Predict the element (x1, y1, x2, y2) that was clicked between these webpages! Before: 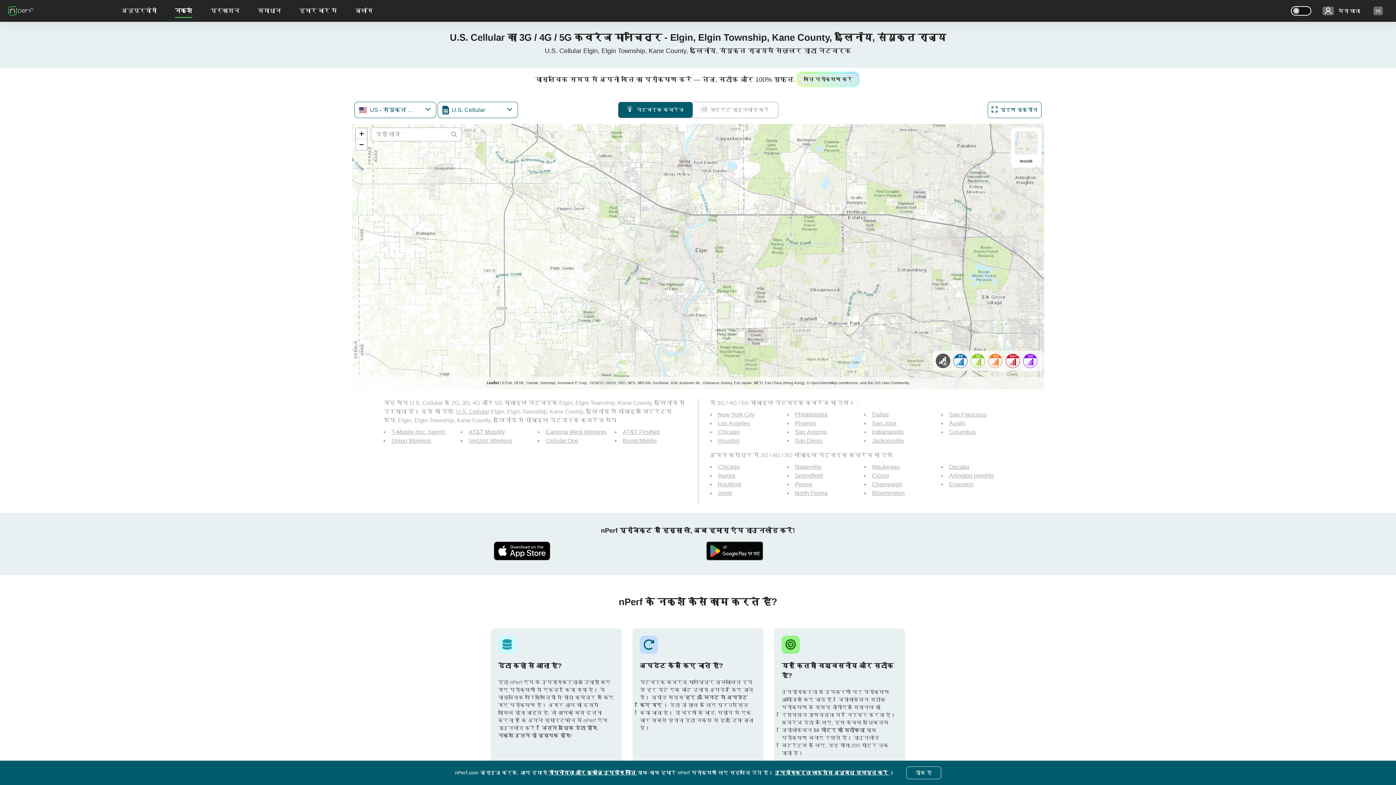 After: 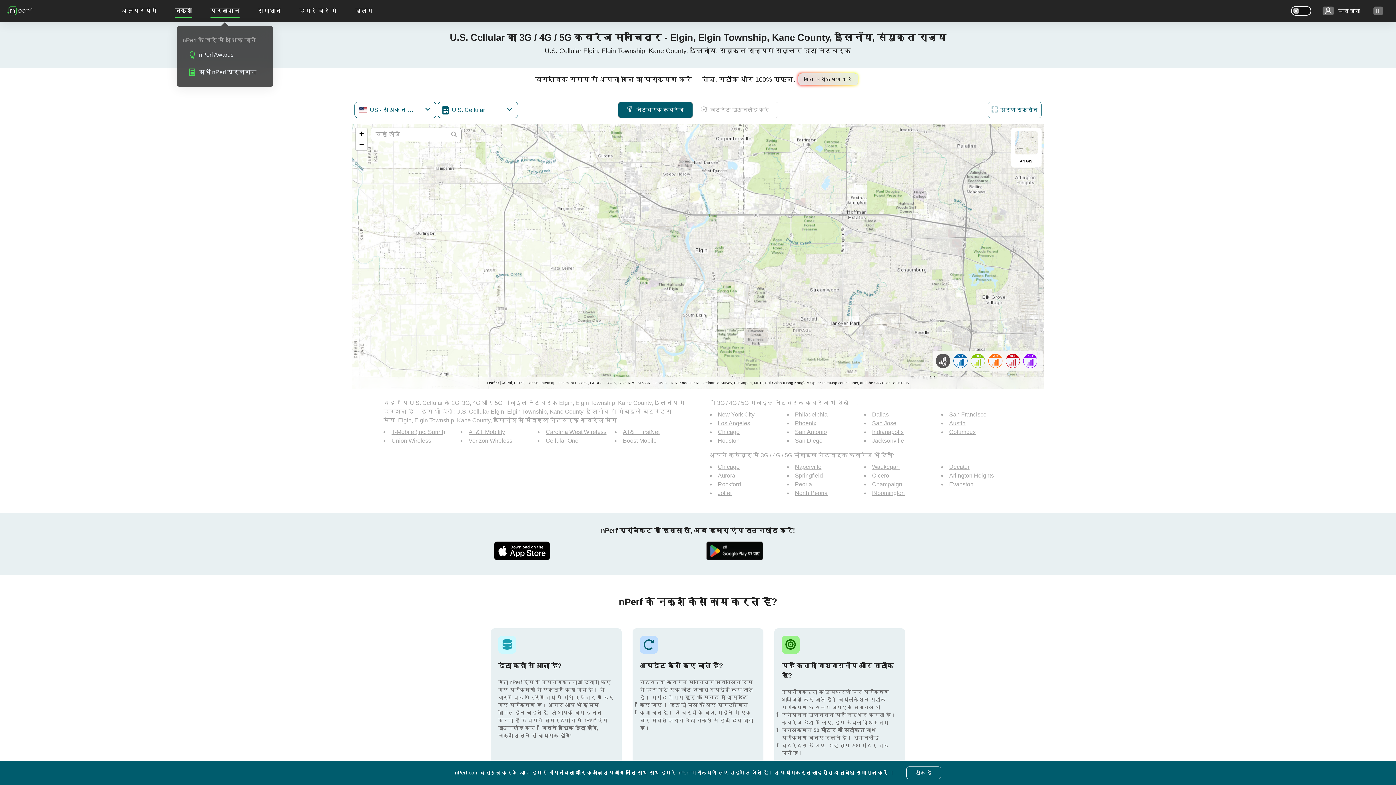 Action: bbox: (210, 0, 239, 21) label: प्रकाशन